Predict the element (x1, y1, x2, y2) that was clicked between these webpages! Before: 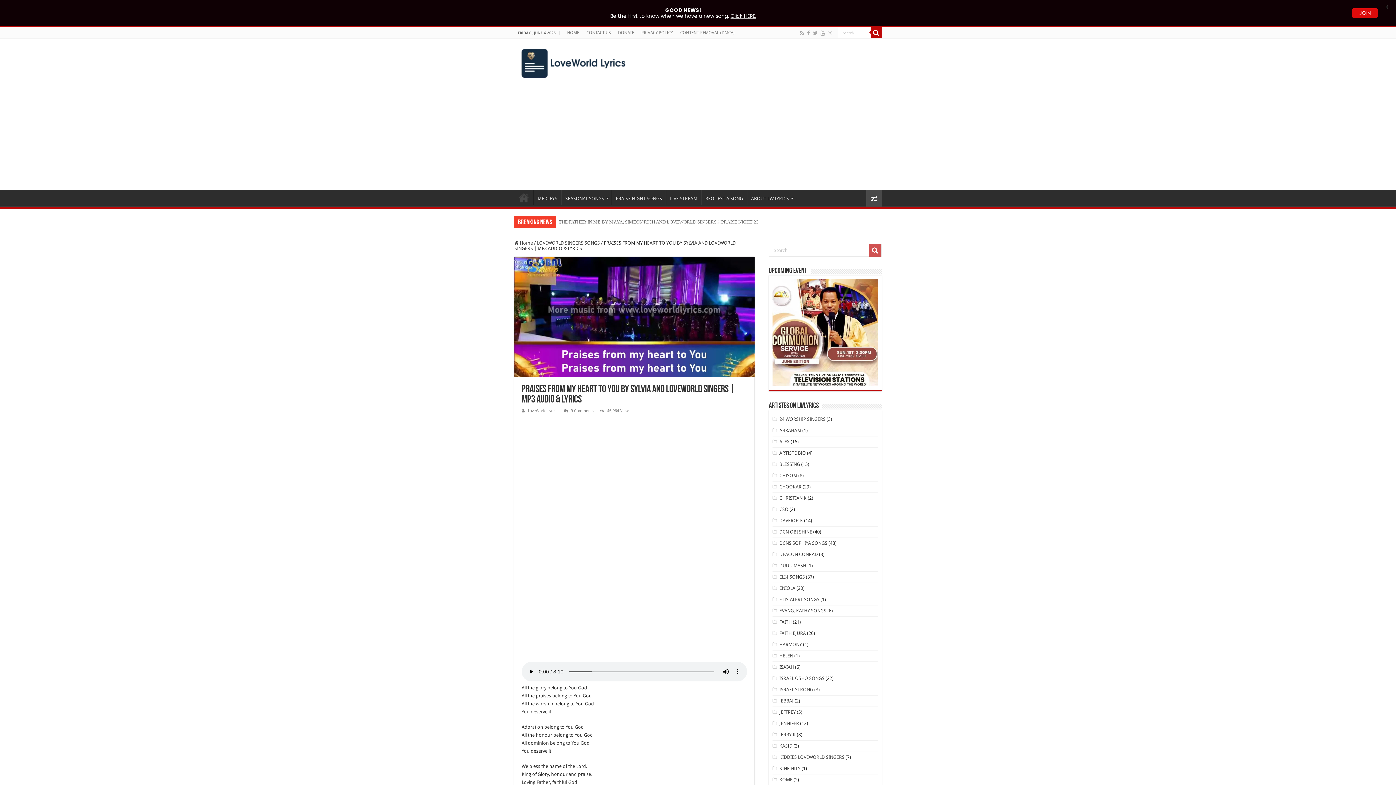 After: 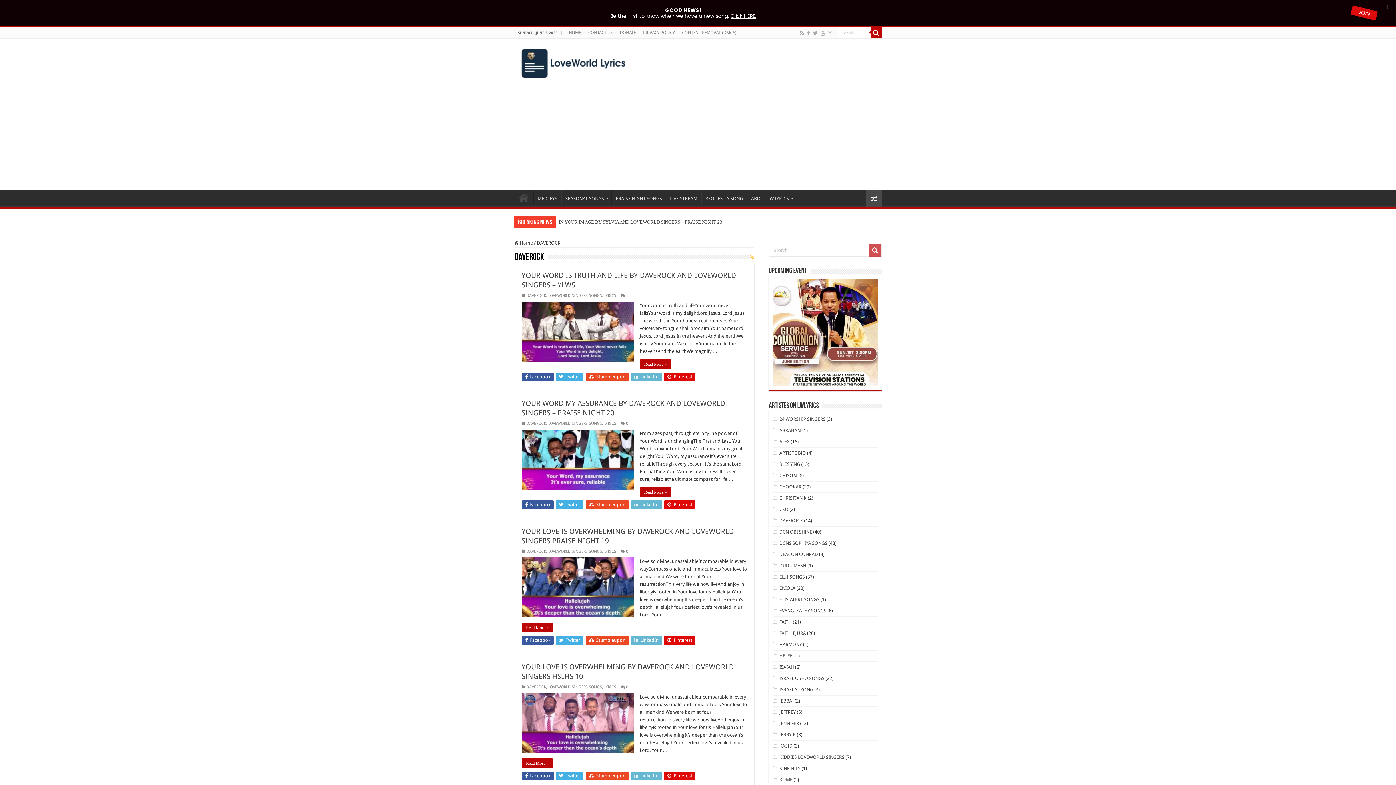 Action: label: DAVEROCK bbox: (779, 518, 803, 523)